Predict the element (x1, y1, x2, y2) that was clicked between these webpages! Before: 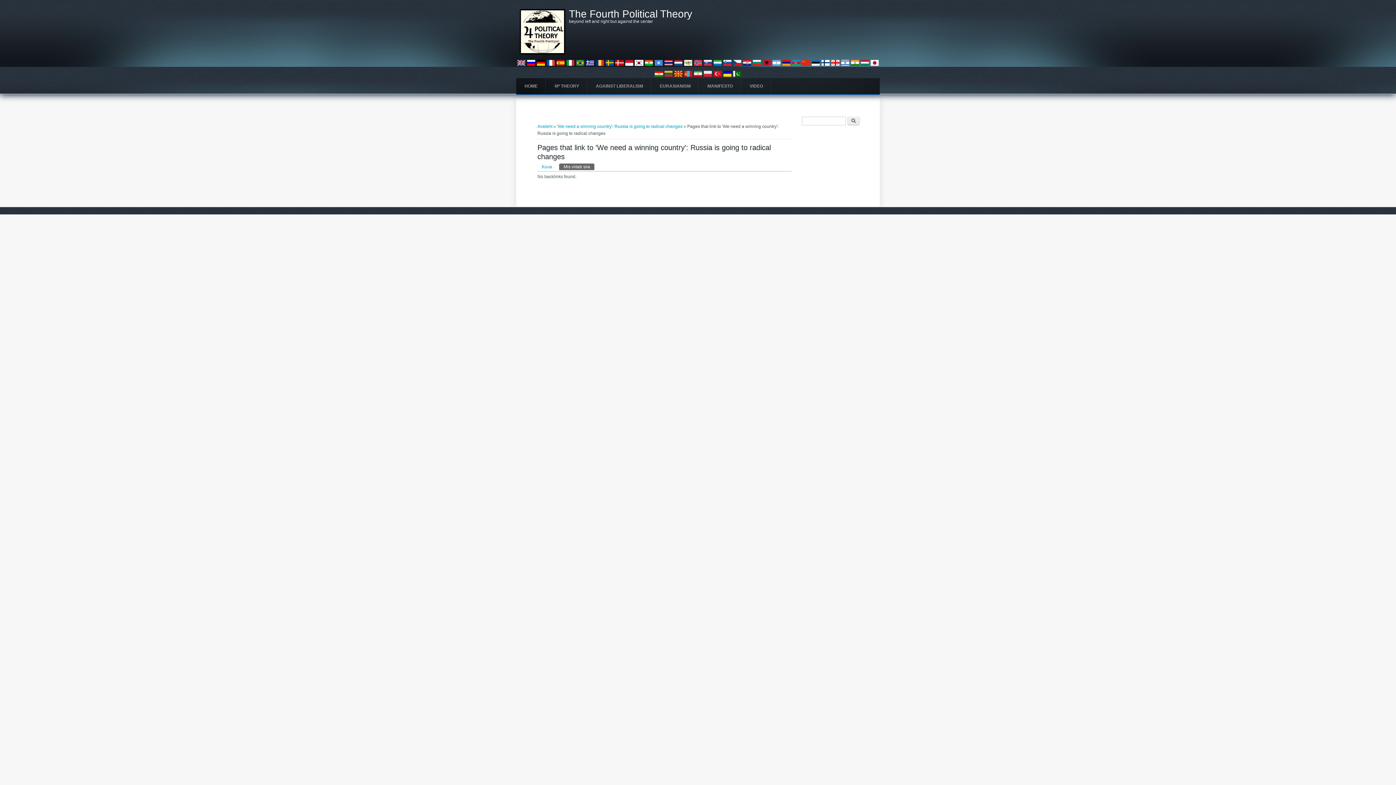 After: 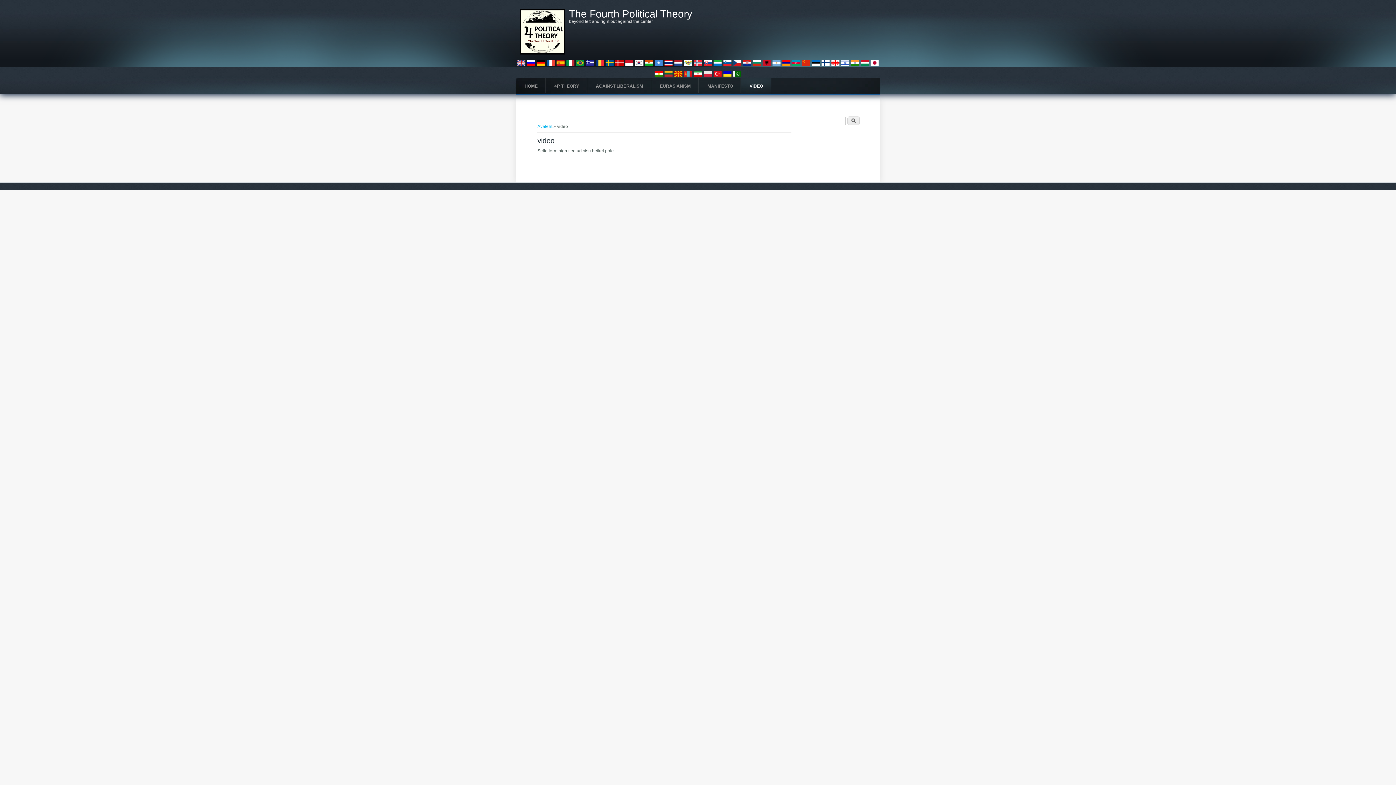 Action: bbox: (741, 78, 771, 94) label: VIDEO